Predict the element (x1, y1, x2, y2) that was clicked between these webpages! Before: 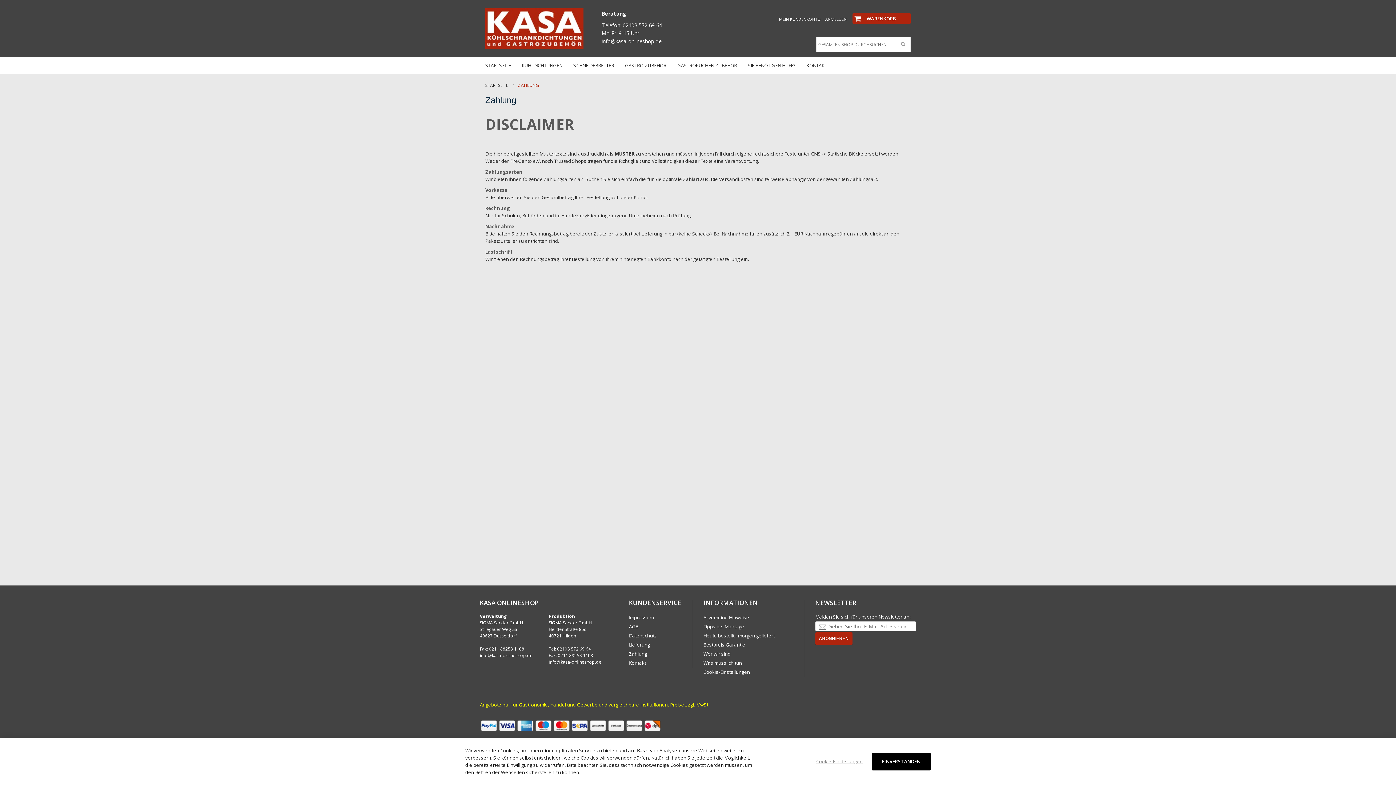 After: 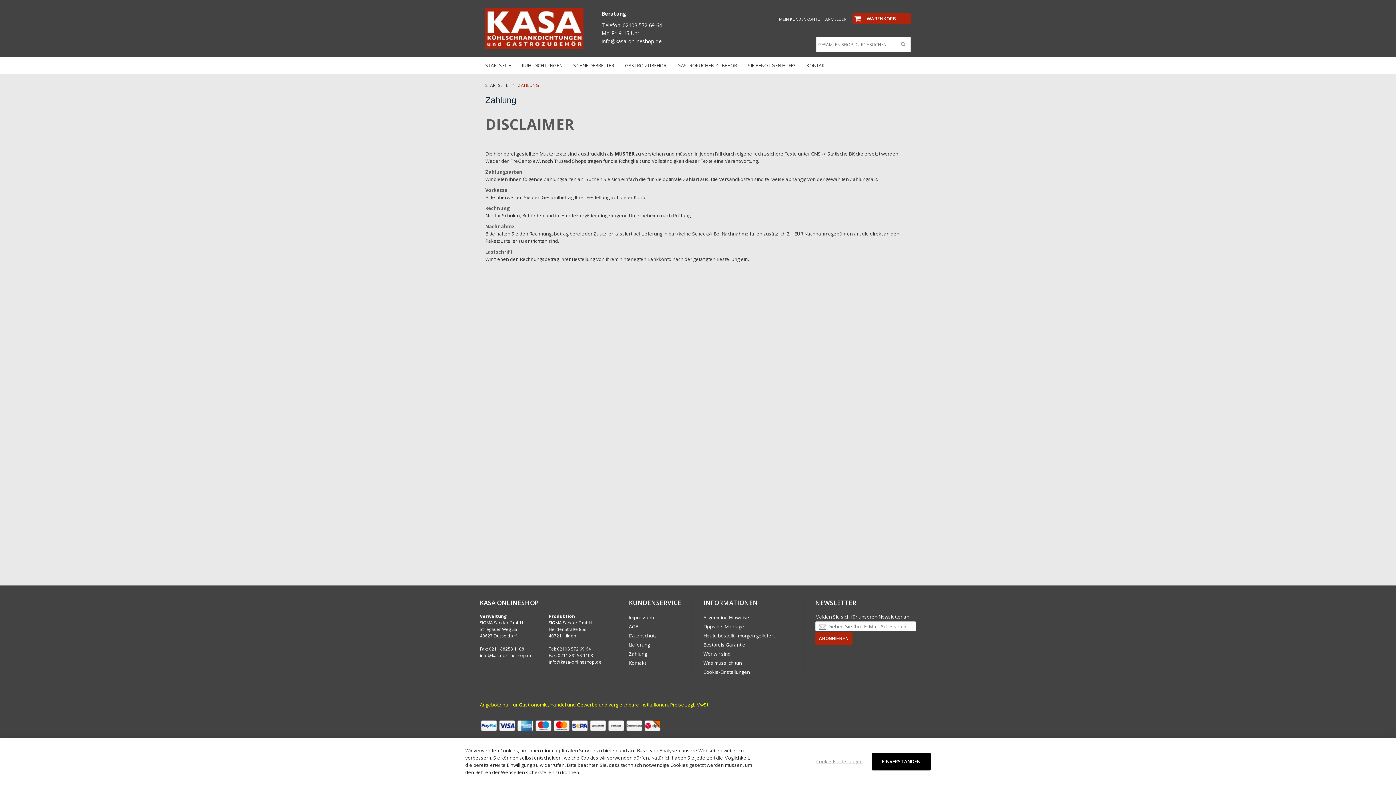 Action: bbox: (629, 649, 692, 658) label: Zahlung